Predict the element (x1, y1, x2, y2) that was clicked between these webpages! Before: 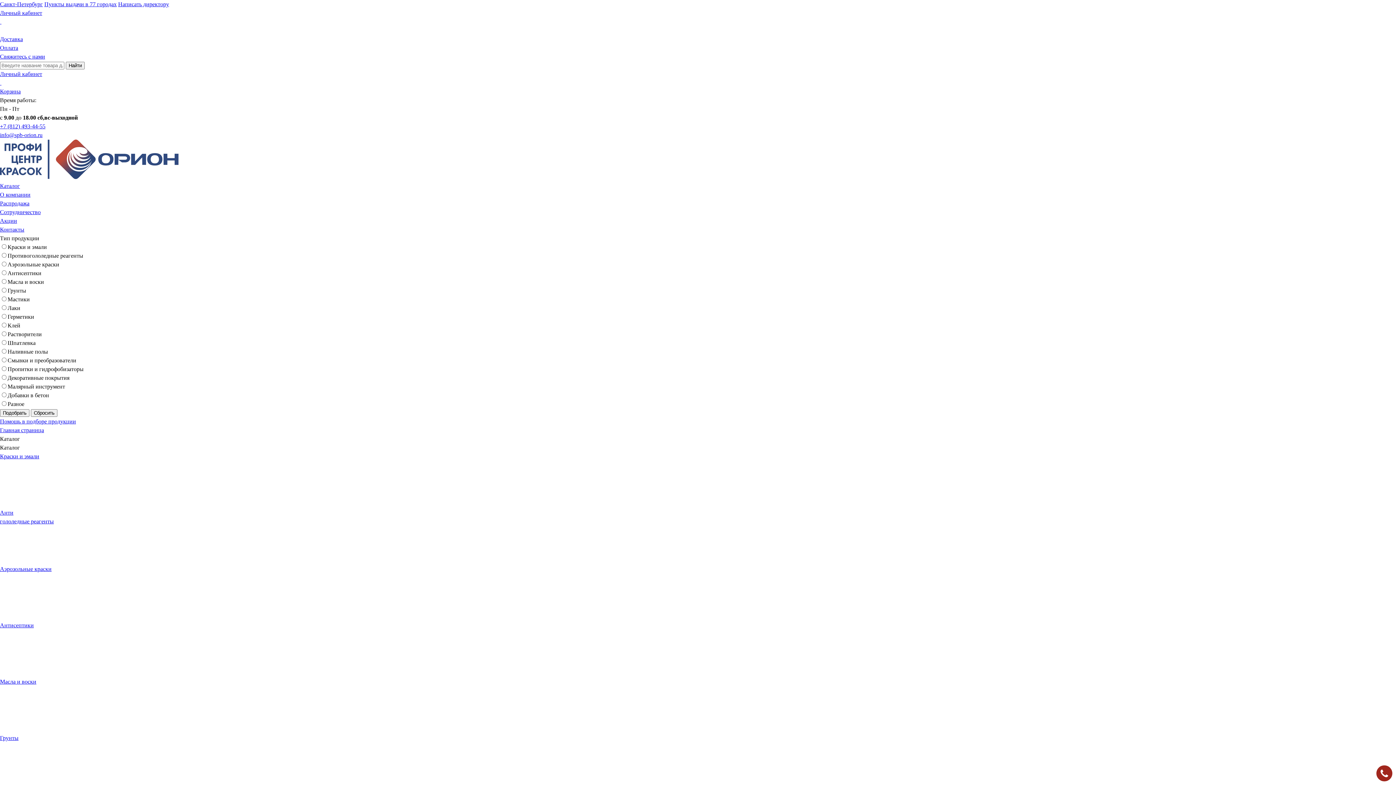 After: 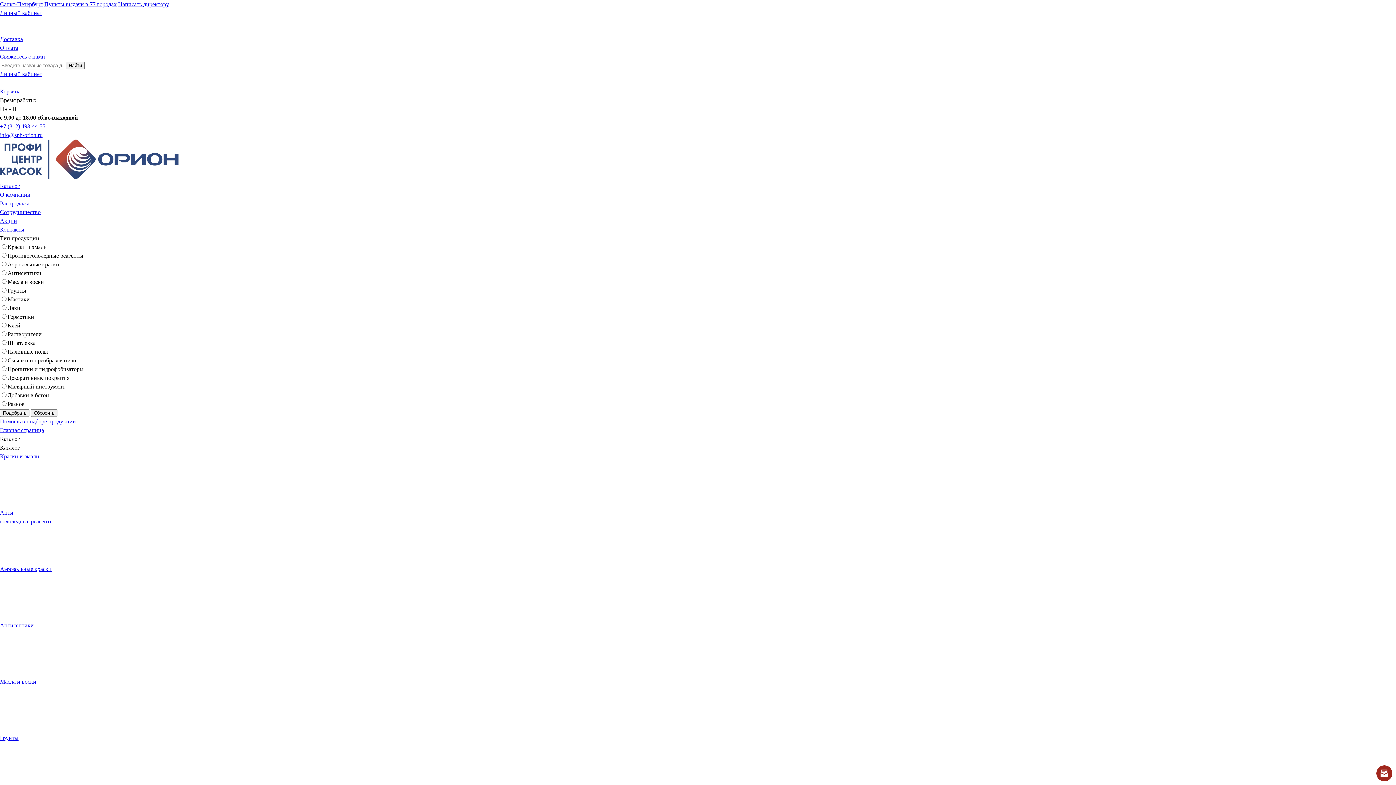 Action: label: Личный кабинет bbox: (0, 9, 42, 16)